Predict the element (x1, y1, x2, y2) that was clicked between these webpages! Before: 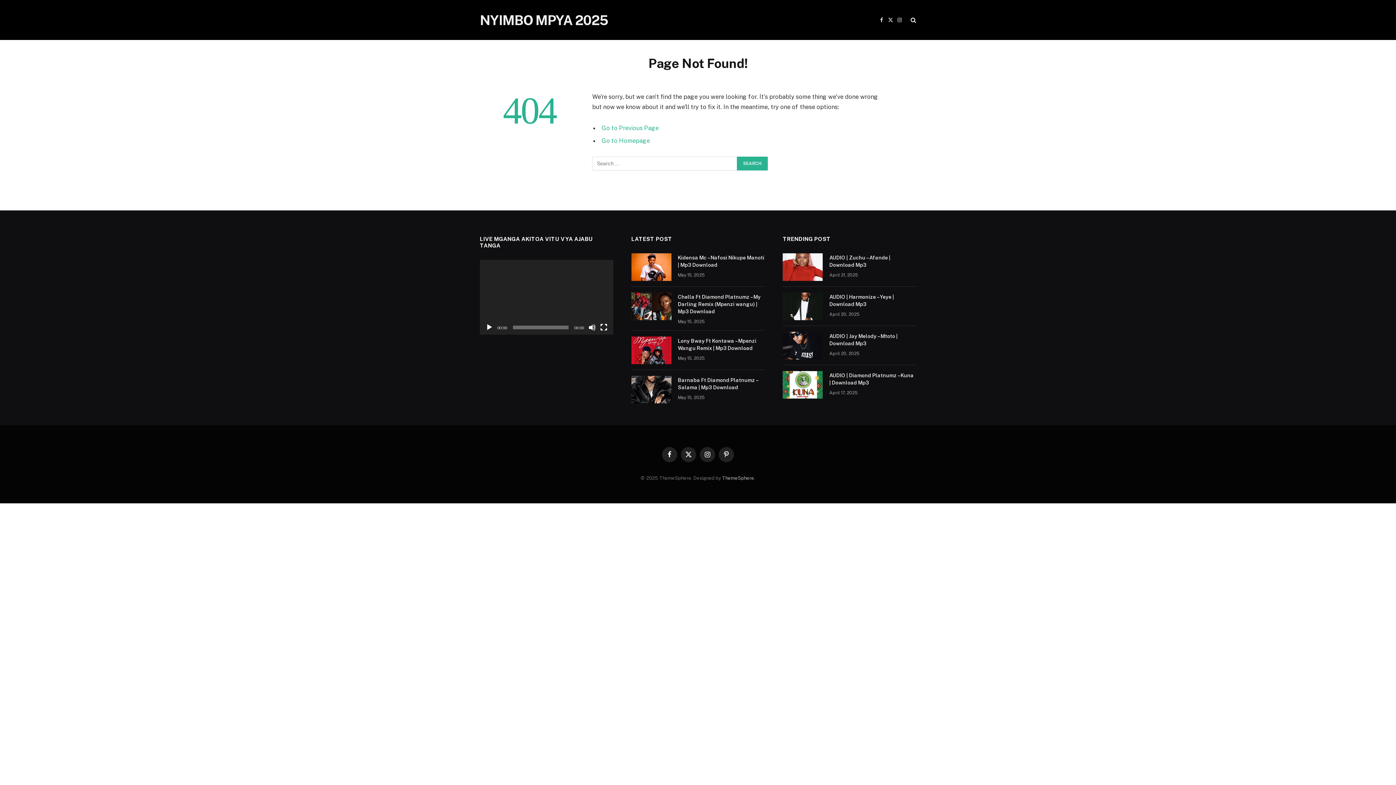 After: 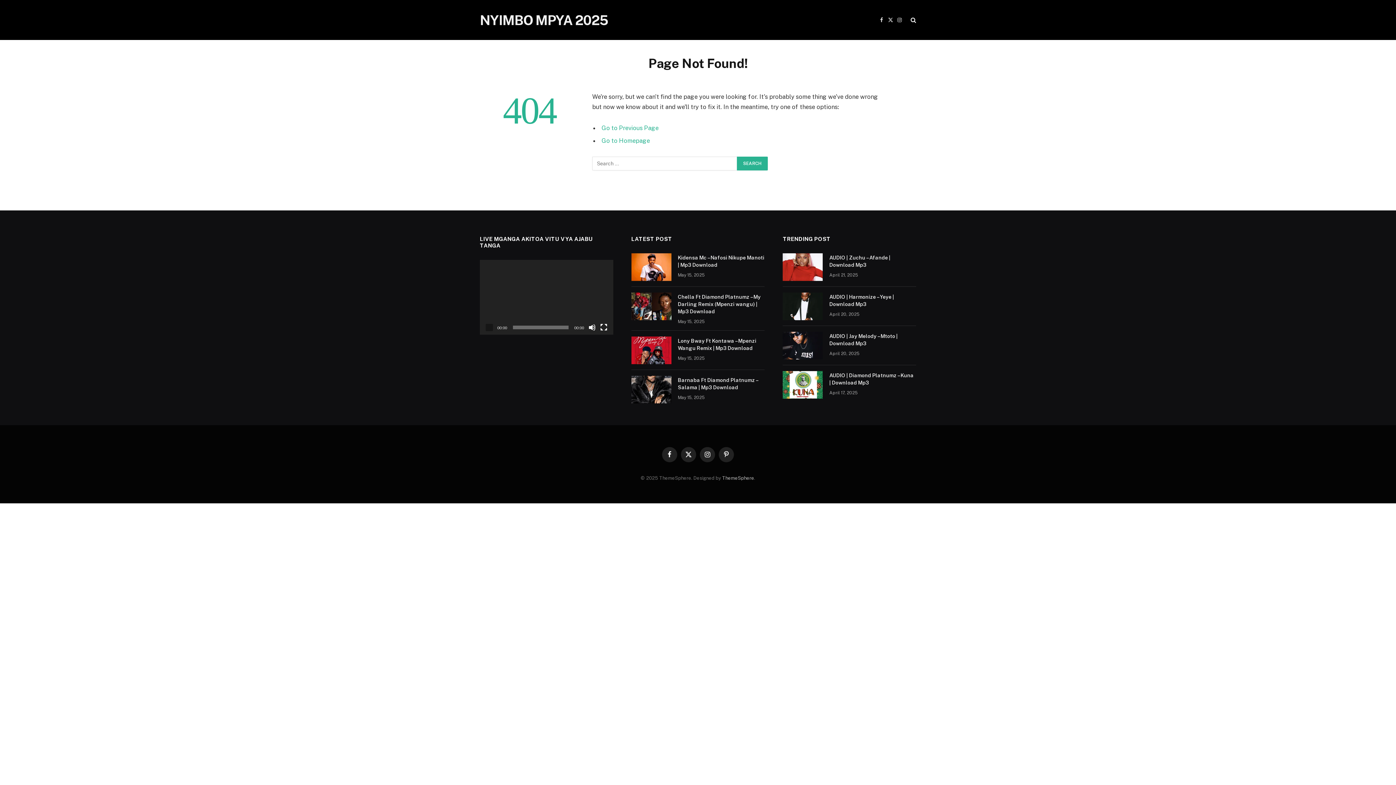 Action: bbox: (485, 323, 493, 331) label: Play